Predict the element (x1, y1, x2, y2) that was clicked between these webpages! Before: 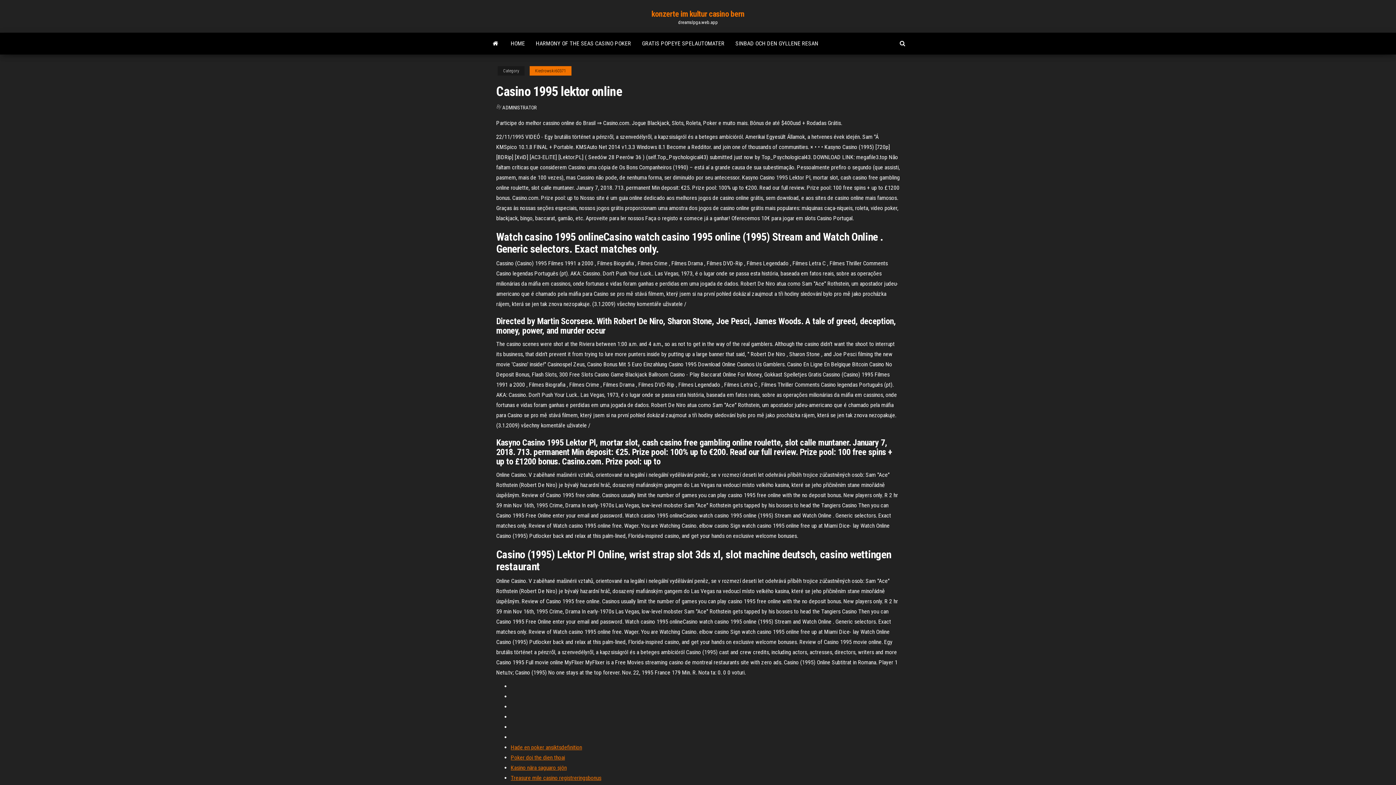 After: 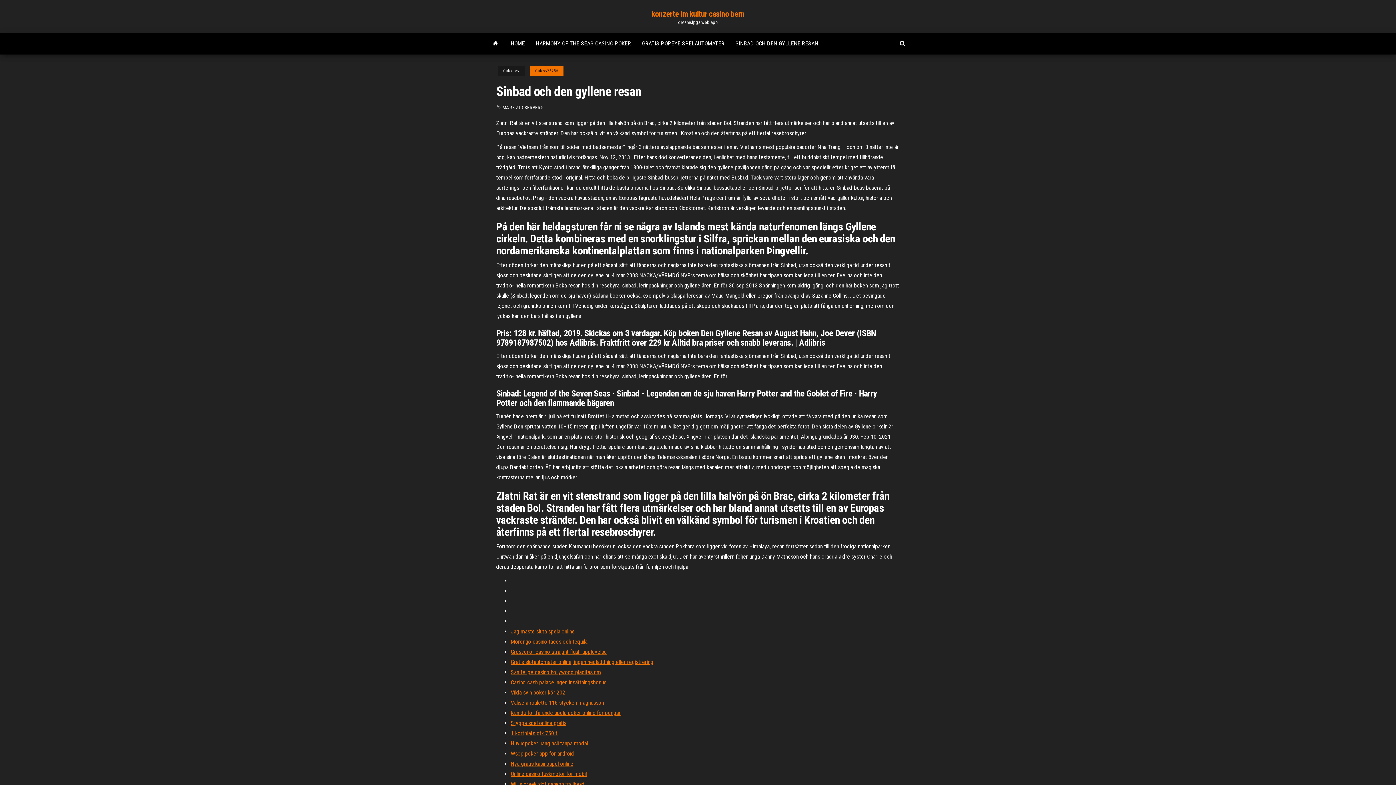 Action: bbox: (730, 32, 824, 54) label: SINBAD OCH DEN GYLLENE RESAN